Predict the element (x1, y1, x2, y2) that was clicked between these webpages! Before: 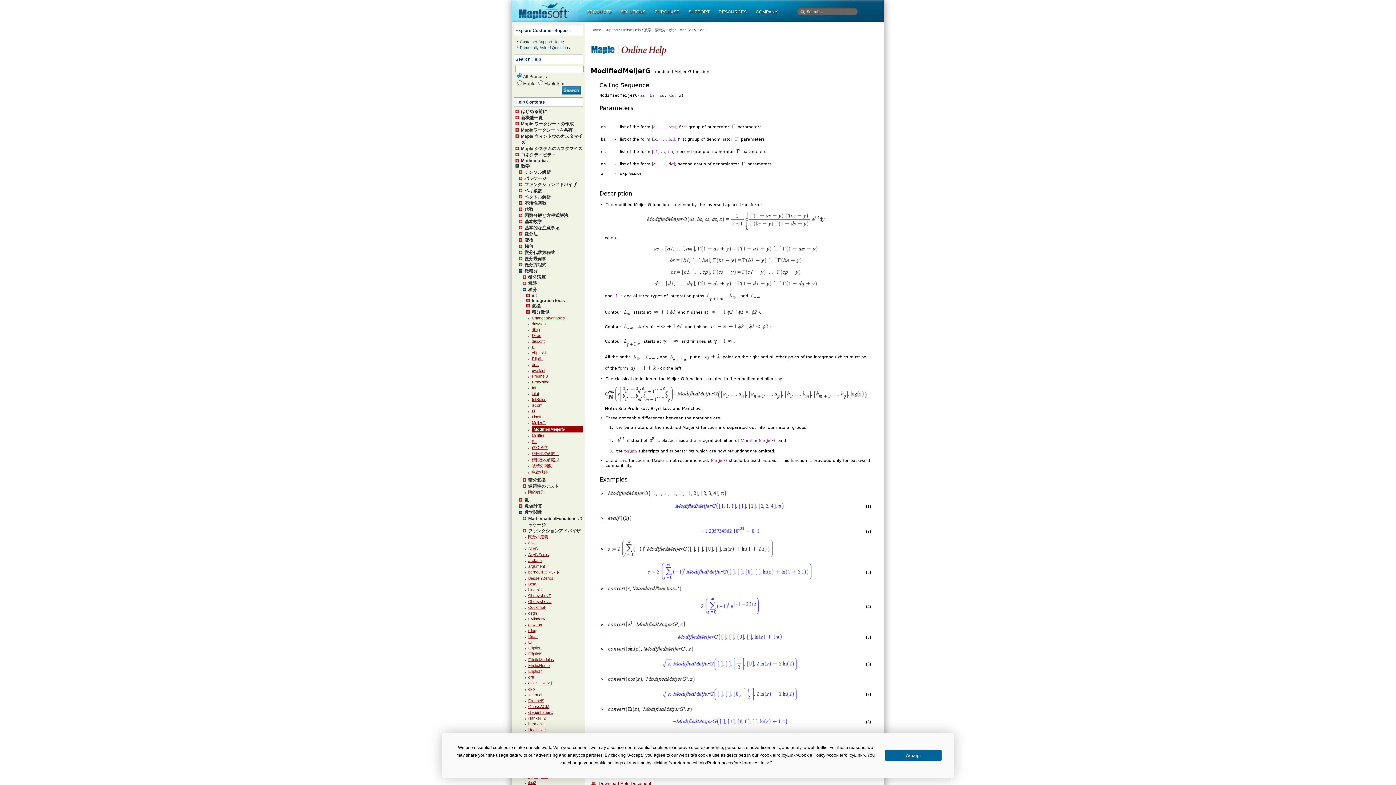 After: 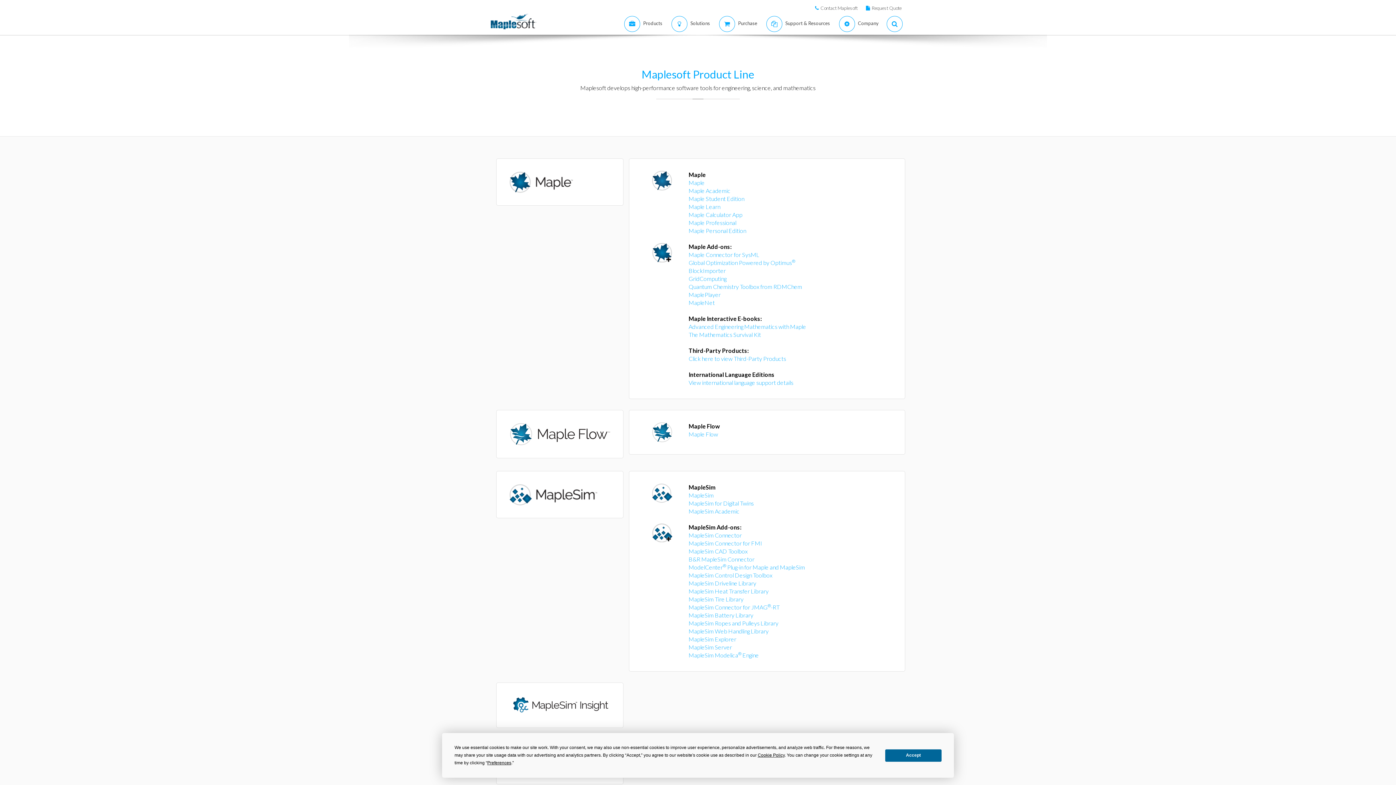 Action: bbox: (586, 9, 613, 14) label: PRODUCTS
